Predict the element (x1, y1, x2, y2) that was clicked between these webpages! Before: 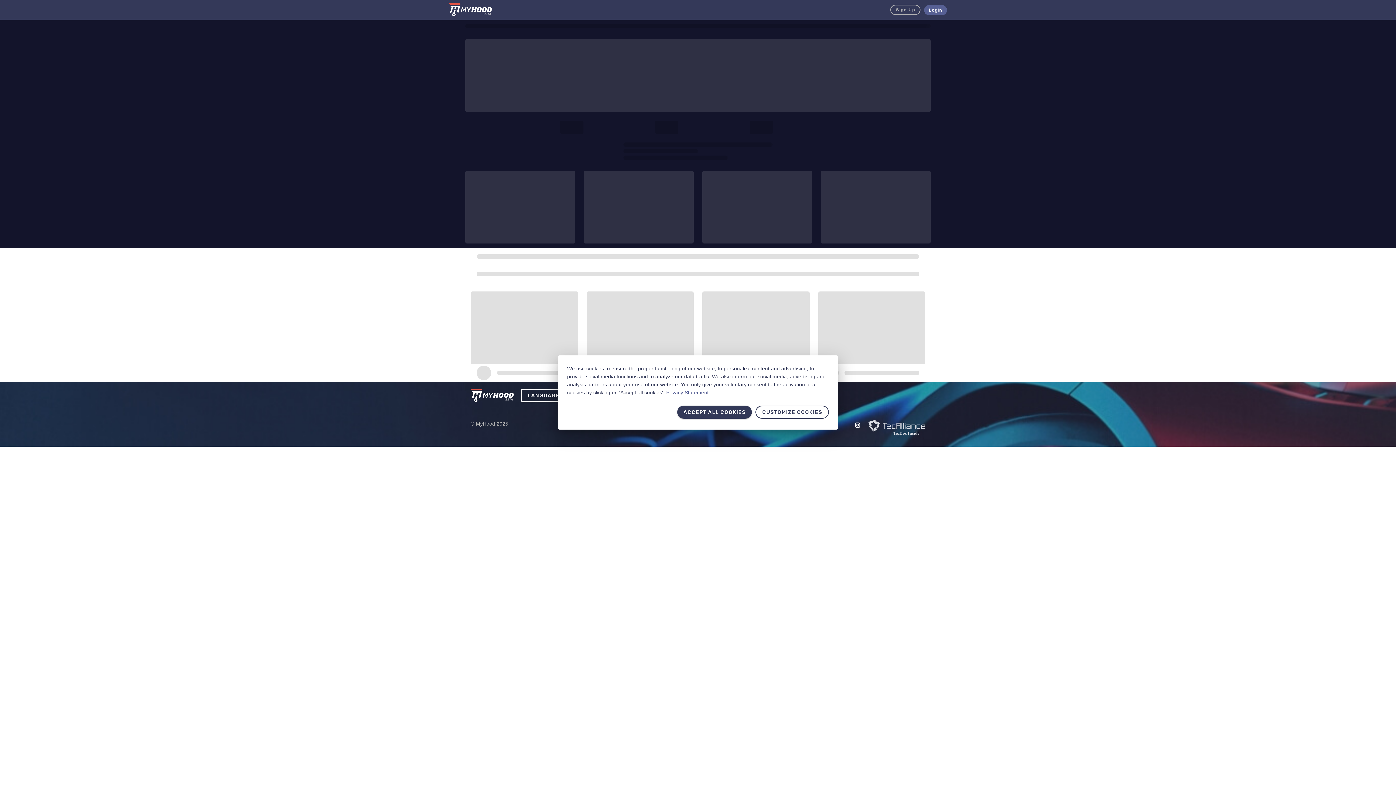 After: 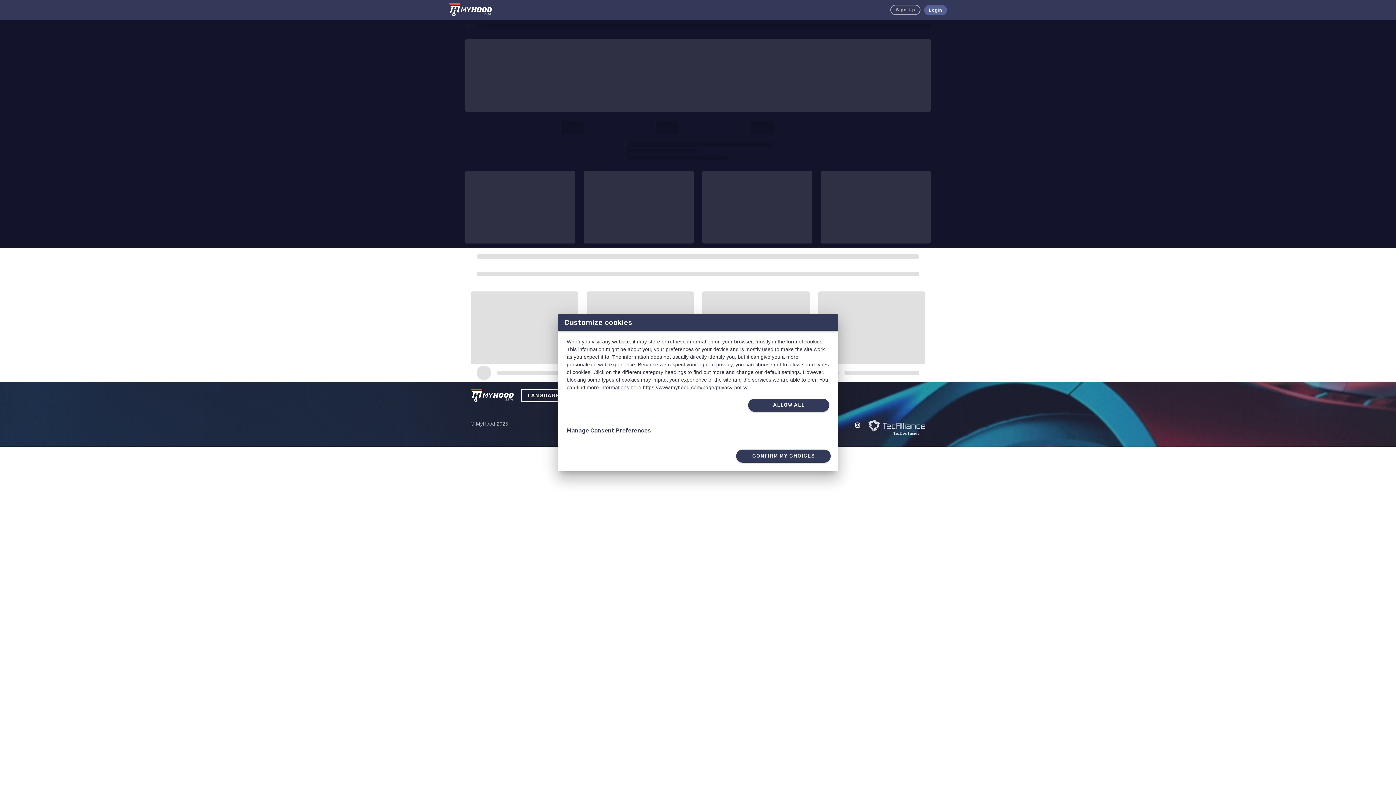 Action: label: CUSTOMIZE COOKIES bbox: (755, 405, 829, 418)